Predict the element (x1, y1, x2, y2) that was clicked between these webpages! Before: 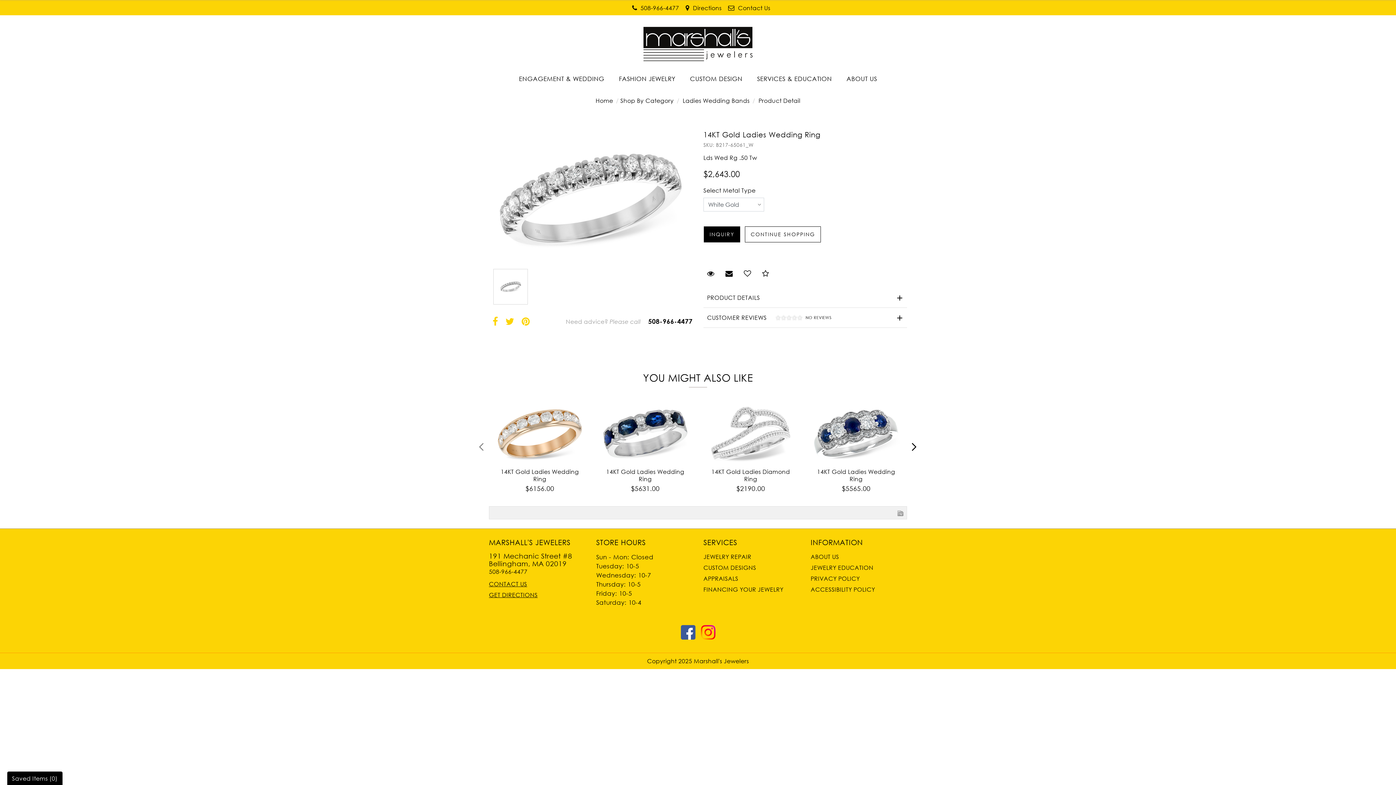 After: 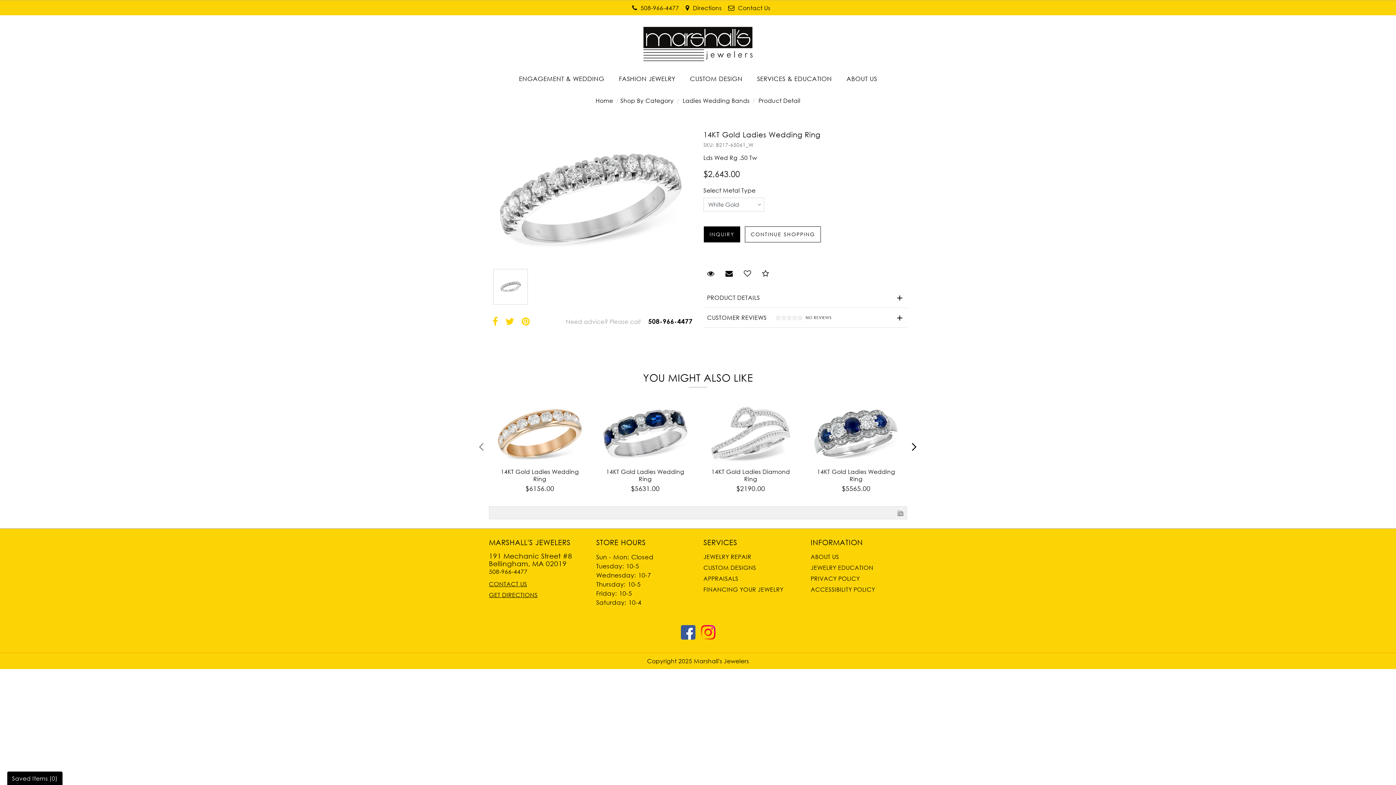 Action: label: ‹ bbox: (474, 441, 489, 457)